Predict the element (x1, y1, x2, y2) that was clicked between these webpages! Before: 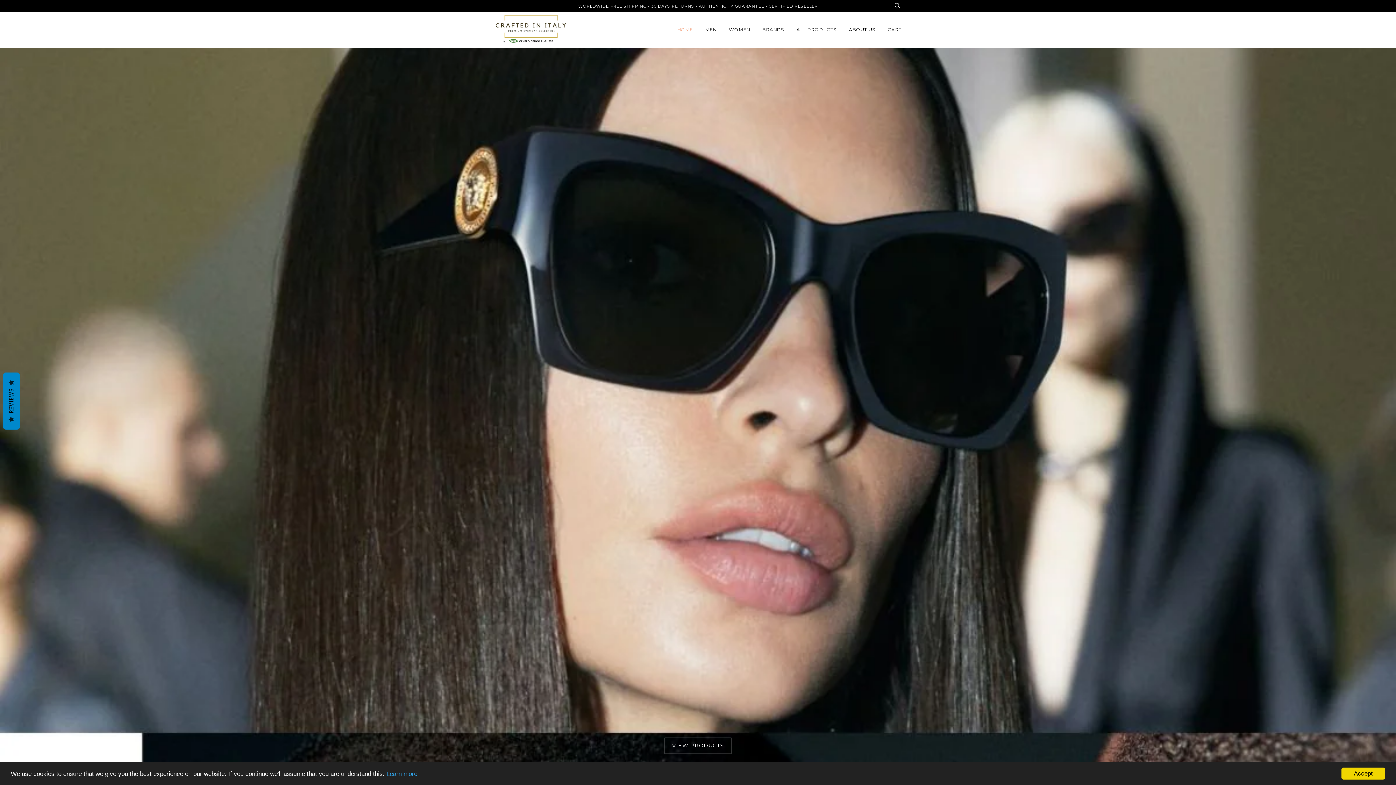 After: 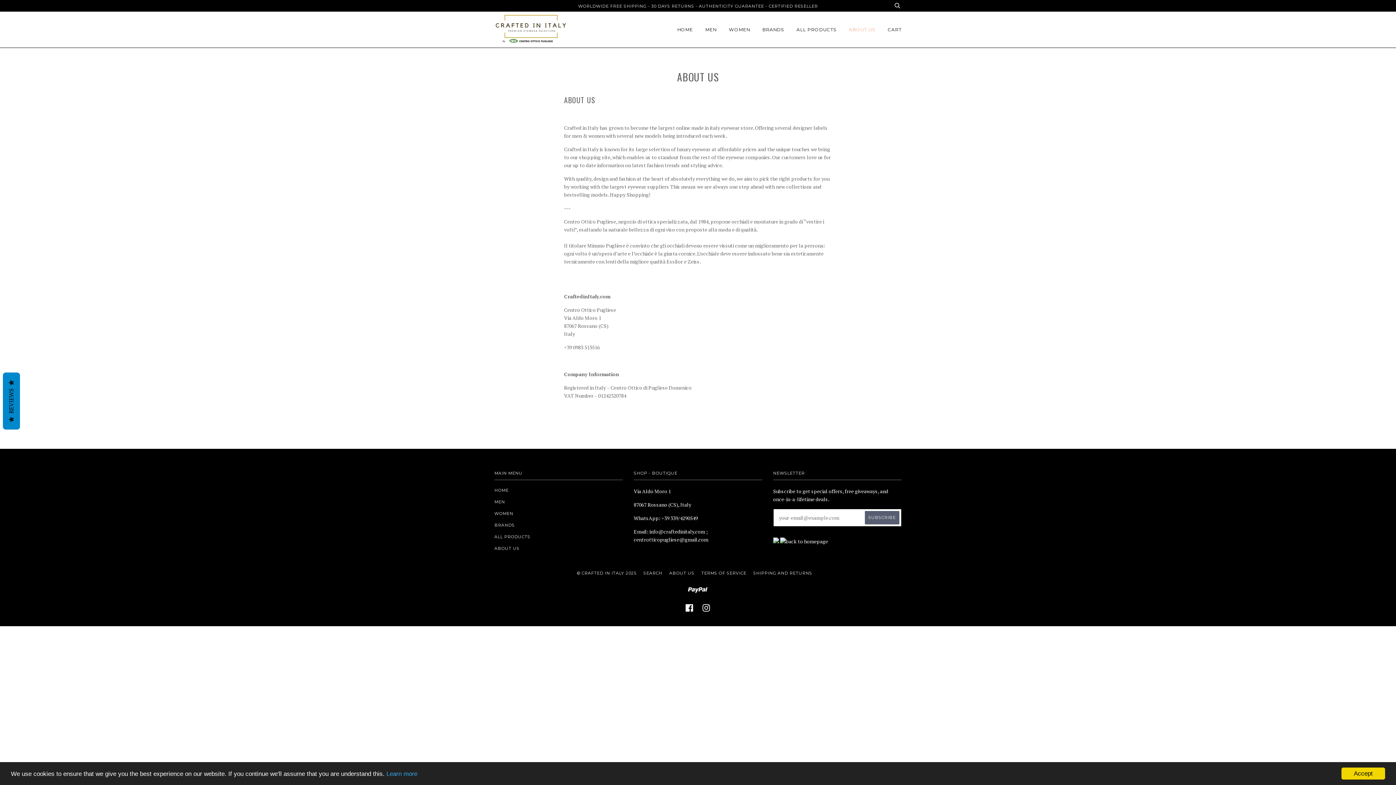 Action: bbox: (849, 11, 875, 47) label: ABOUT US